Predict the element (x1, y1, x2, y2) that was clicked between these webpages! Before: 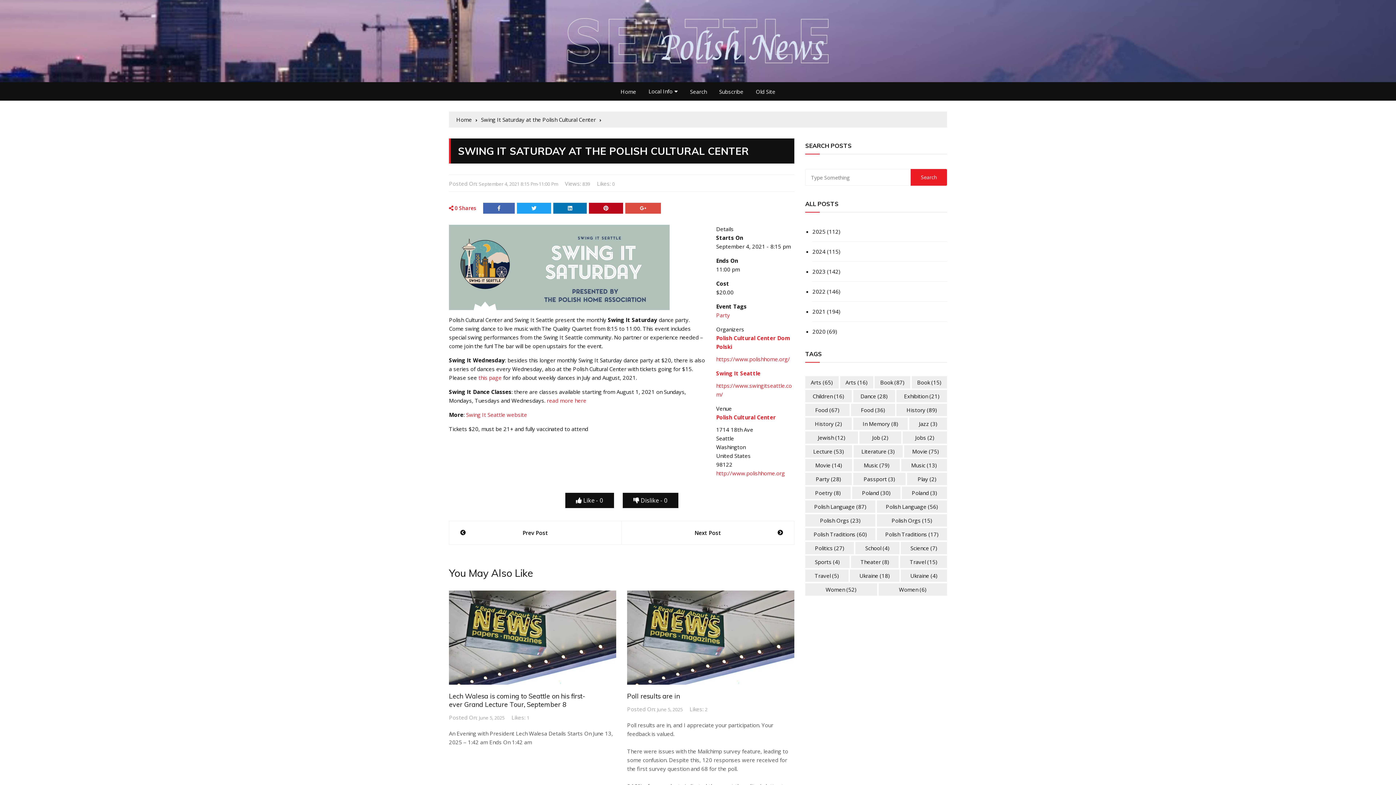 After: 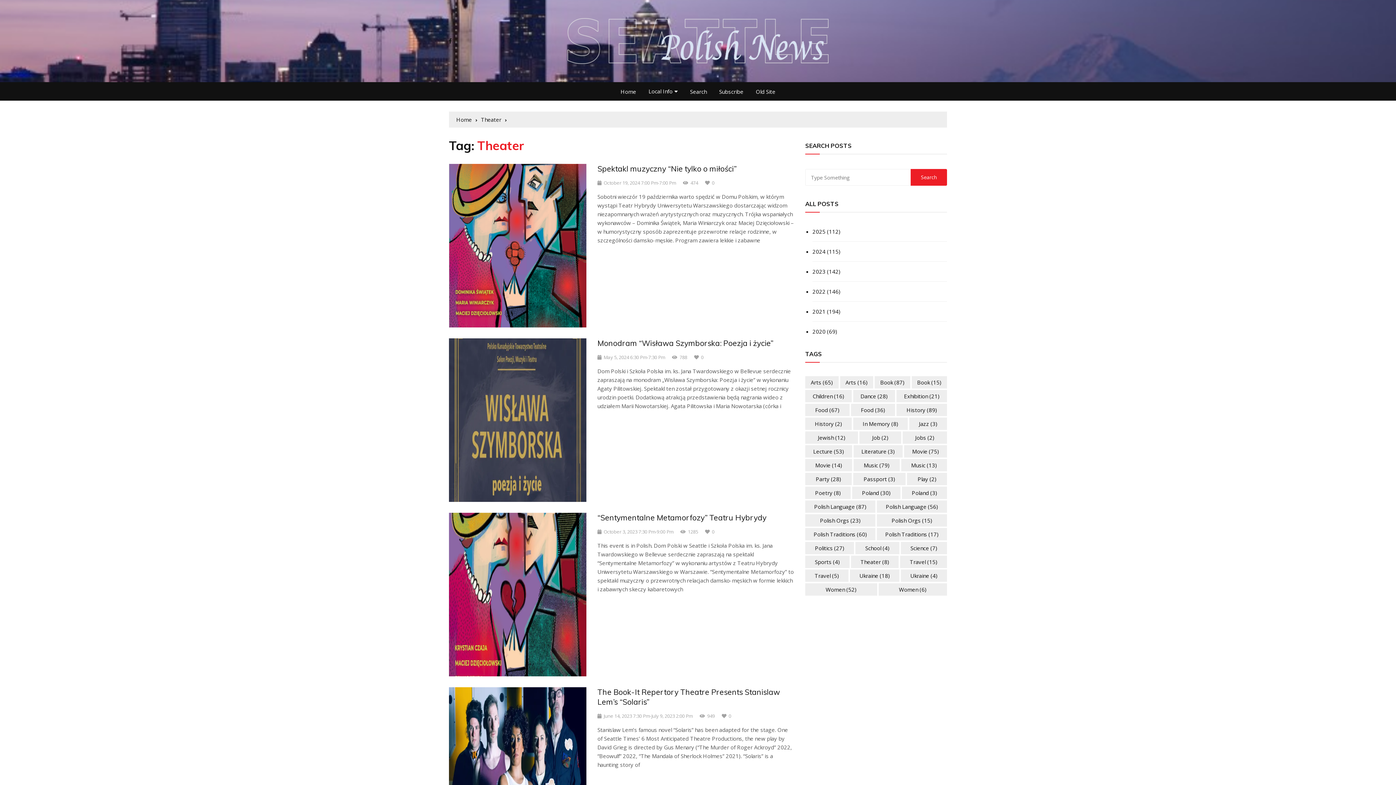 Action: bbox: (851, 556, 899, 568) label: Theater (8 items)